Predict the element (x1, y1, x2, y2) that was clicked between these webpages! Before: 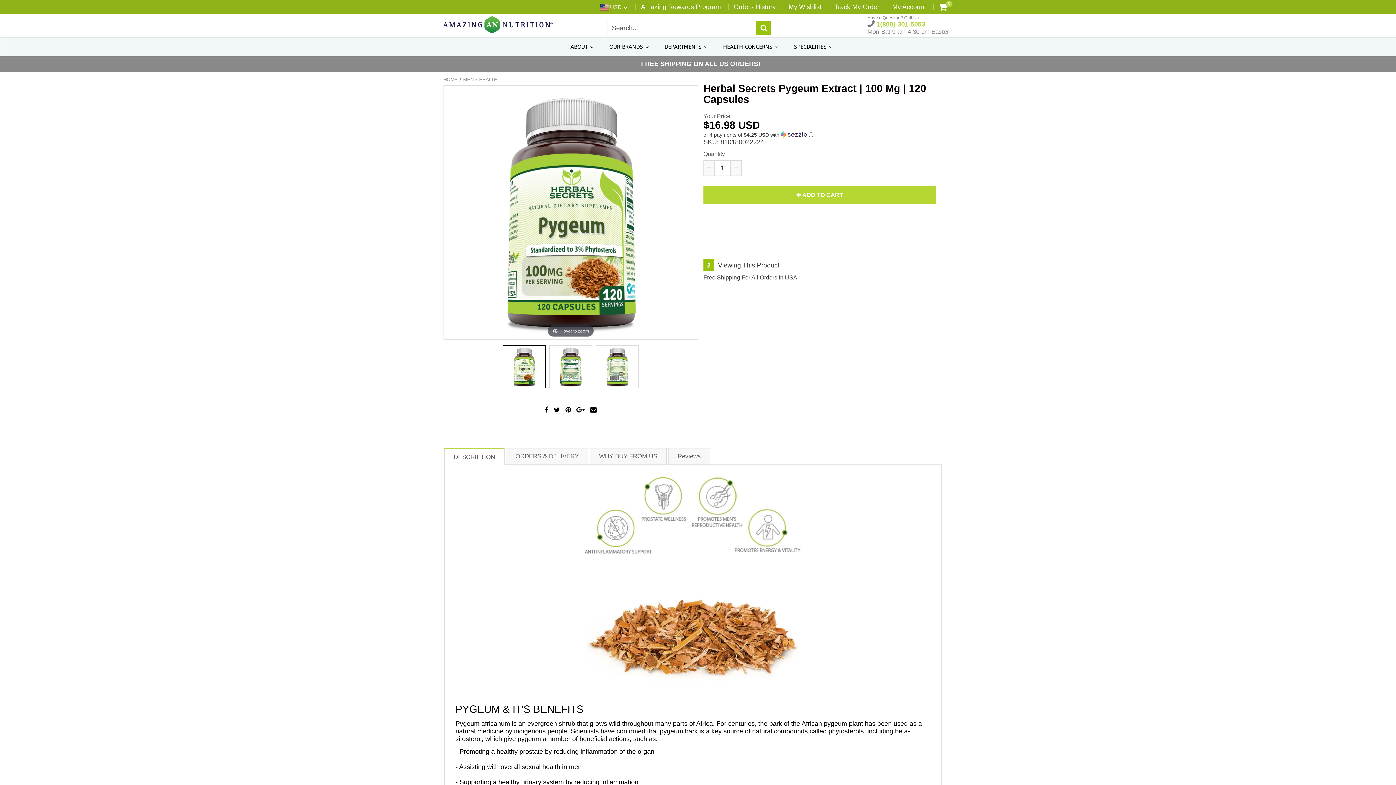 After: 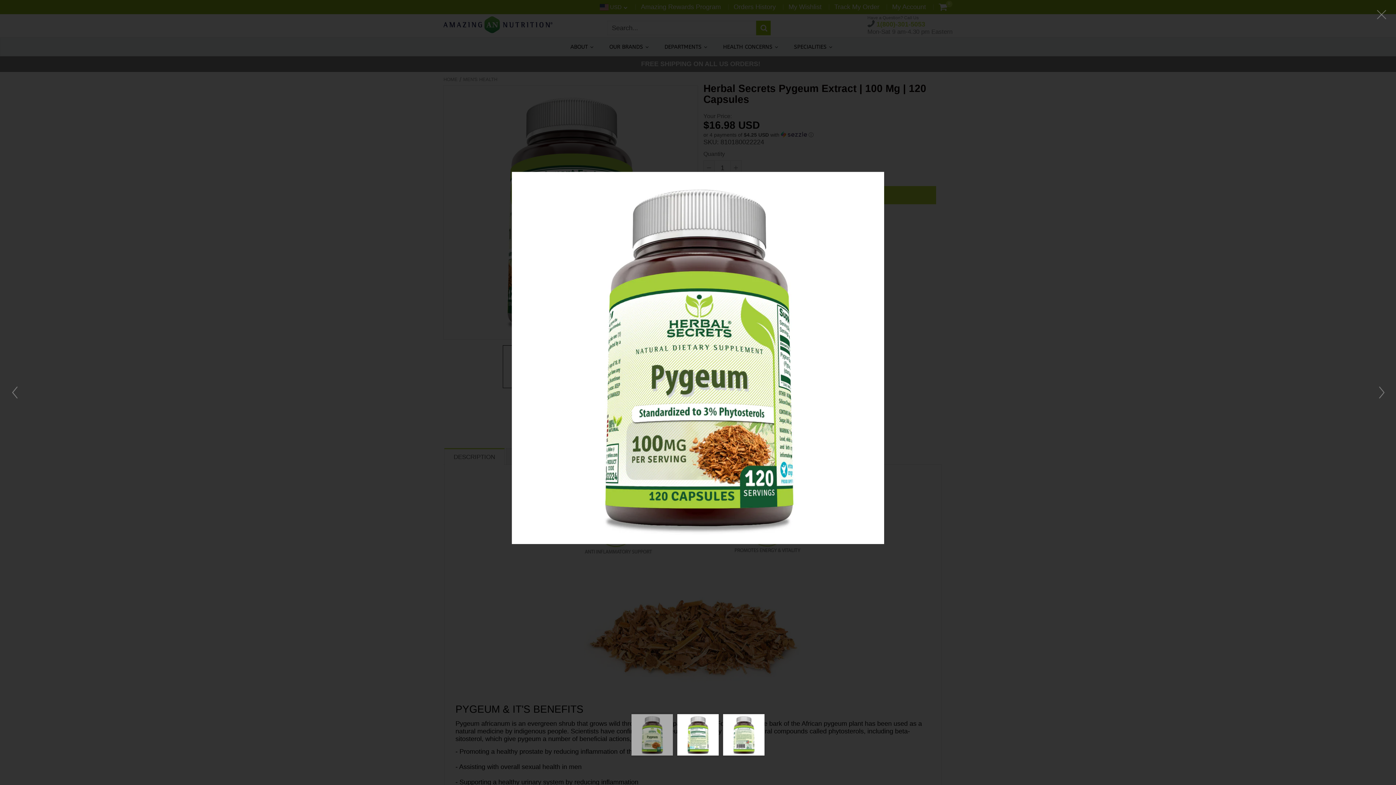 Action: label: Hover to zoom bbox: (444, 85, 697, 339)